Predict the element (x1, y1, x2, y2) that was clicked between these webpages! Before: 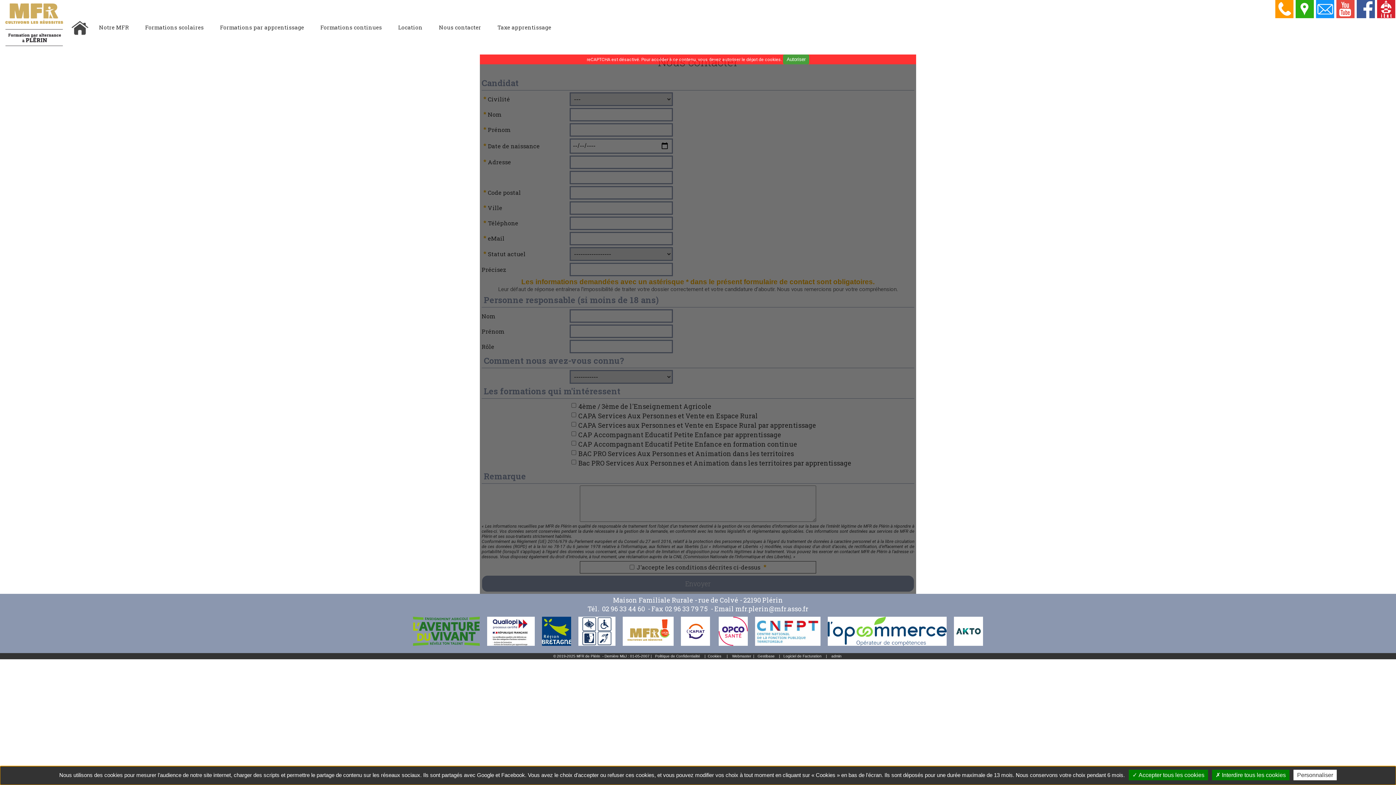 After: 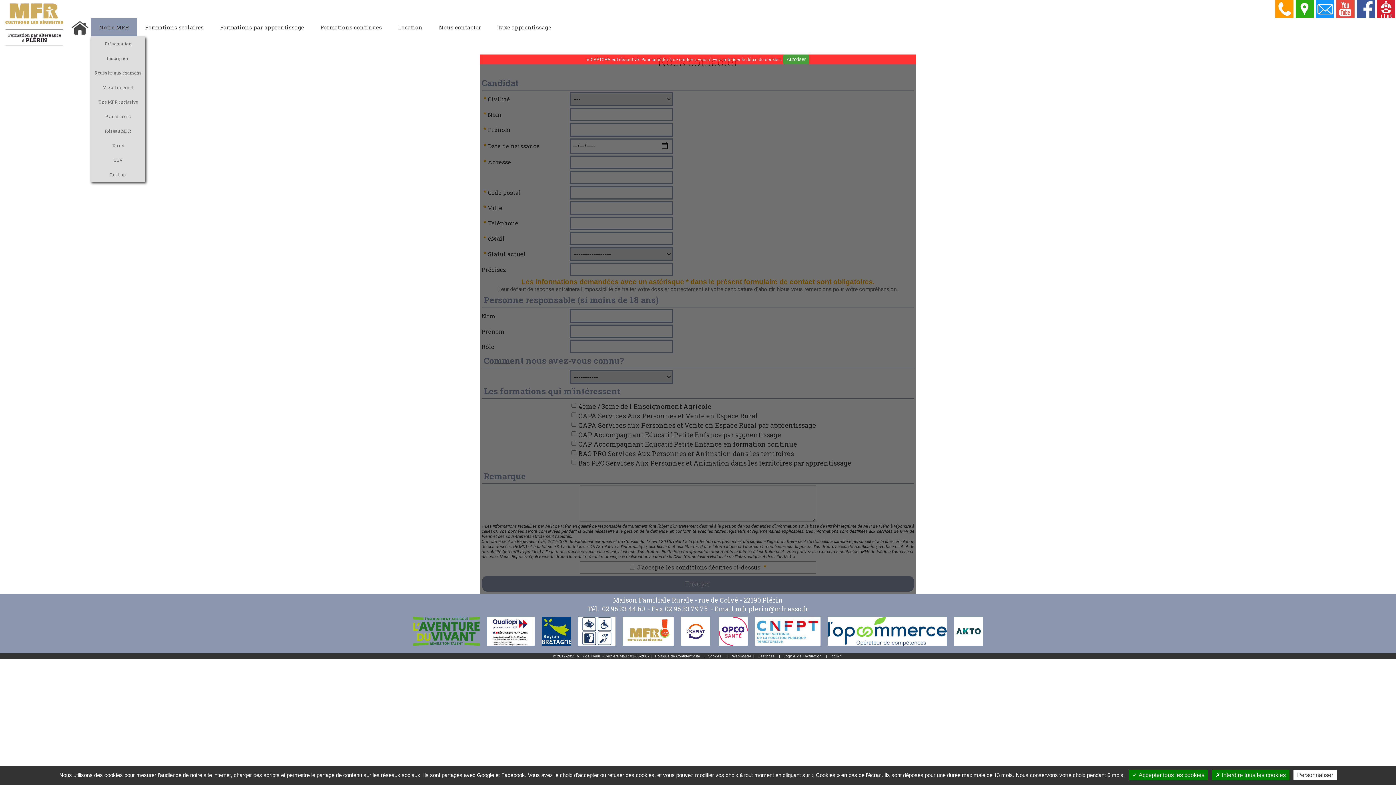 Action: label: Notre MFR bbox: (90, 18, 137, 36)